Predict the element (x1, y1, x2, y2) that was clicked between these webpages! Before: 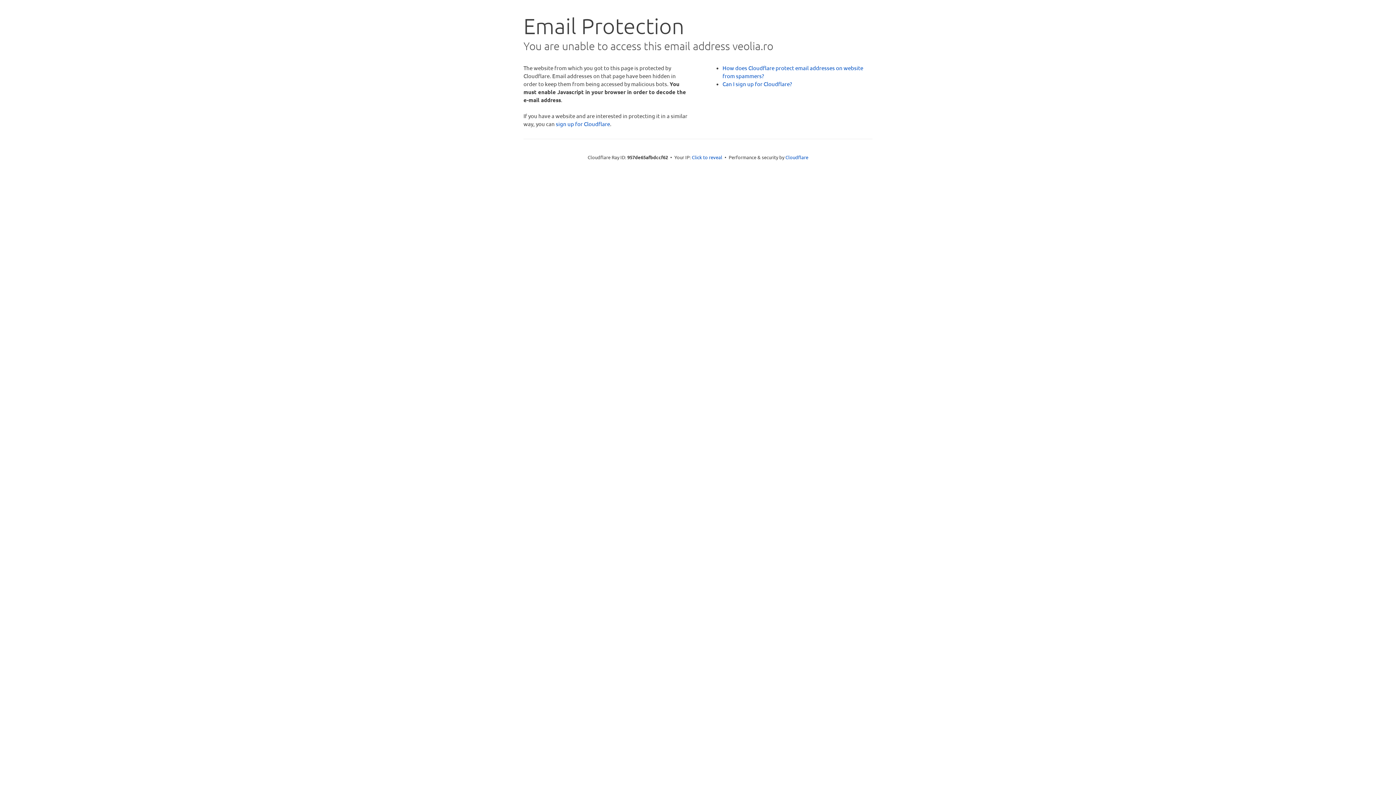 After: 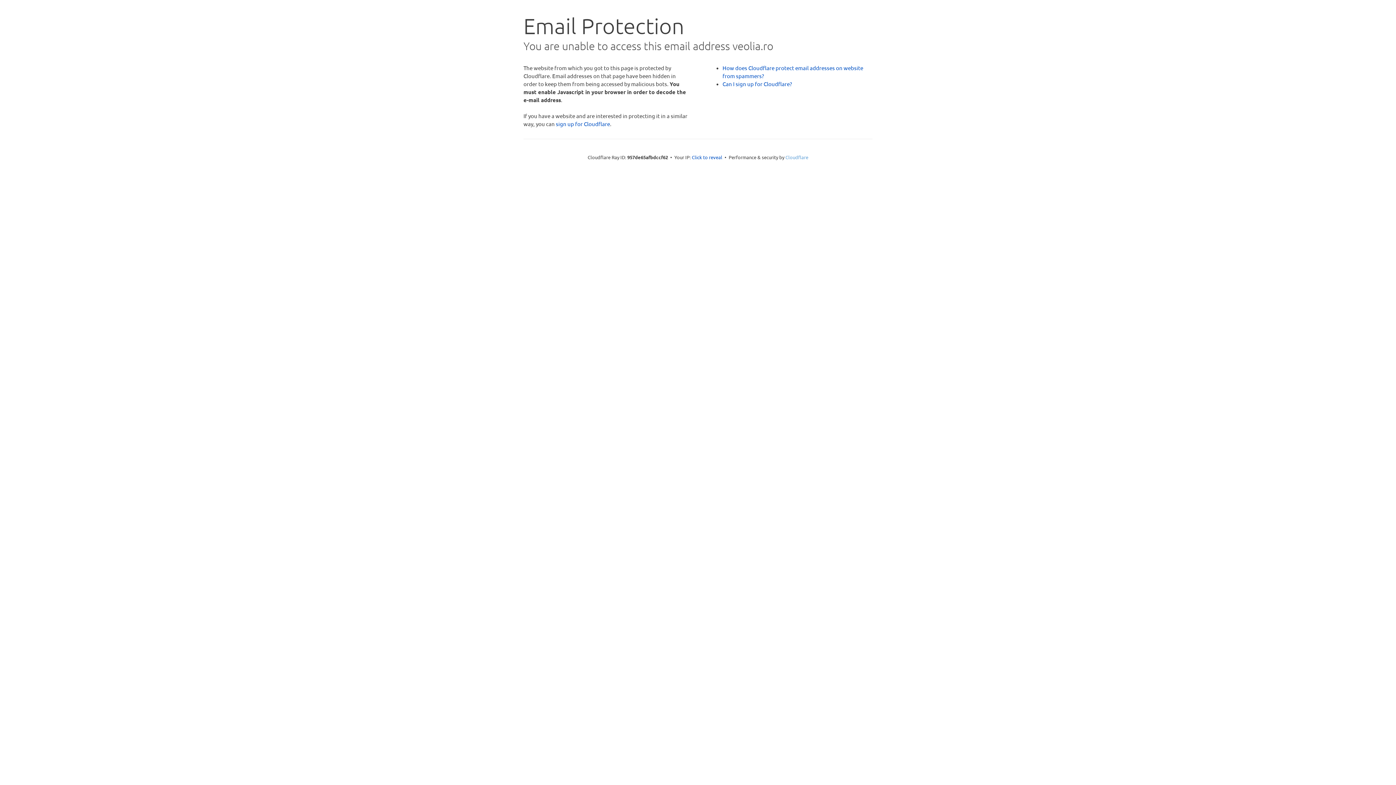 Action: label: Cloudflare bbox: (785, 154, 808, 160)